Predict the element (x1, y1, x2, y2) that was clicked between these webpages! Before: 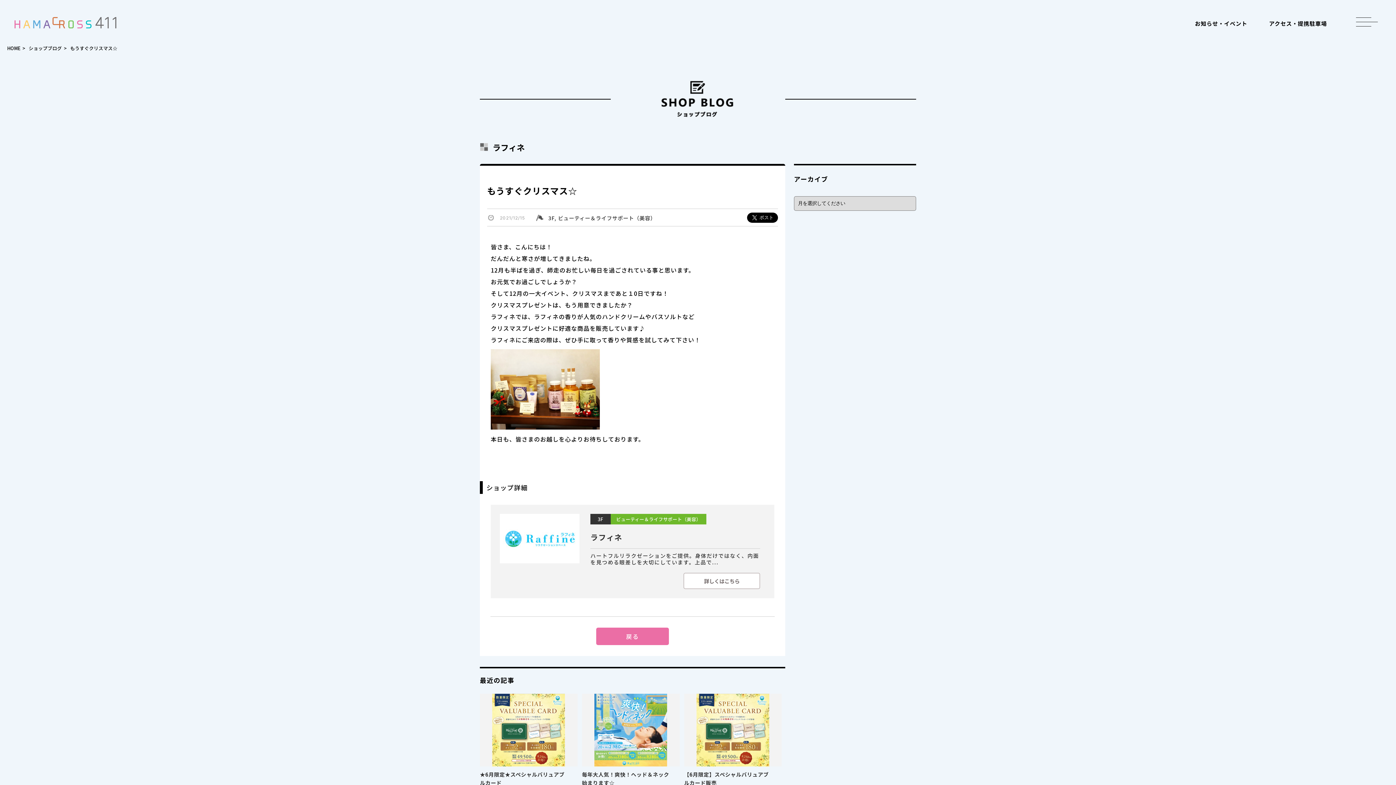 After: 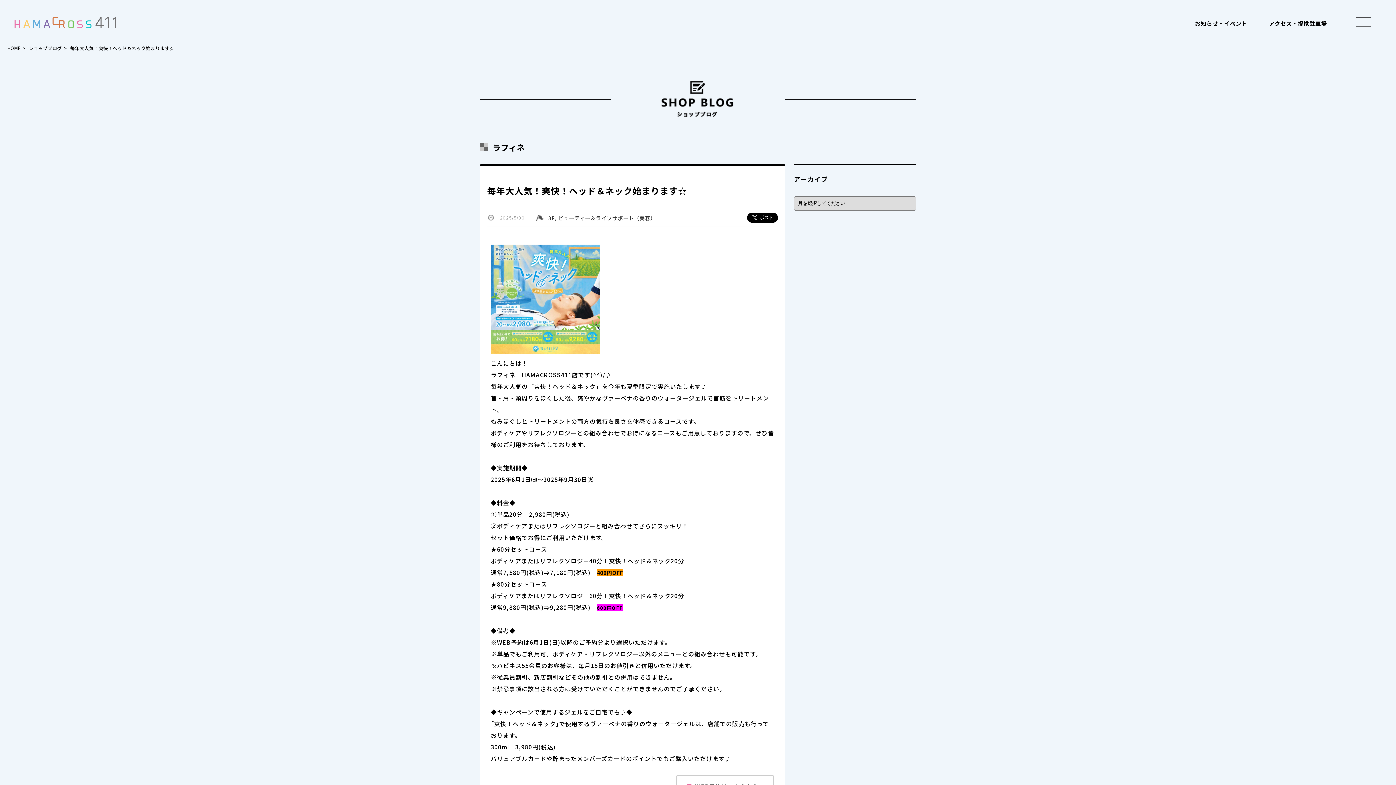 Action: bbox: (582, 694, 682, 809) label: 毎年大人気！爽快！ヘッド＆ネック始まります☆
2025.05.30